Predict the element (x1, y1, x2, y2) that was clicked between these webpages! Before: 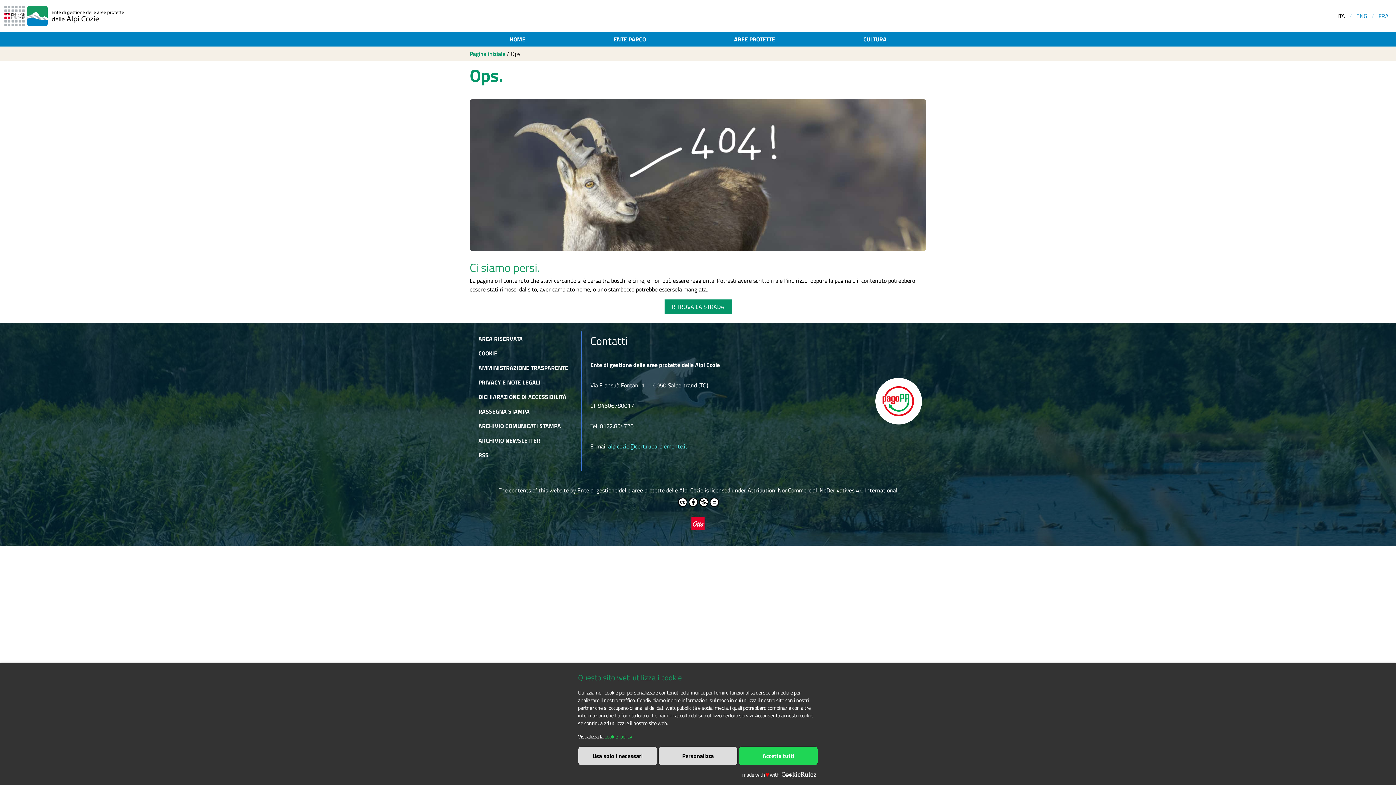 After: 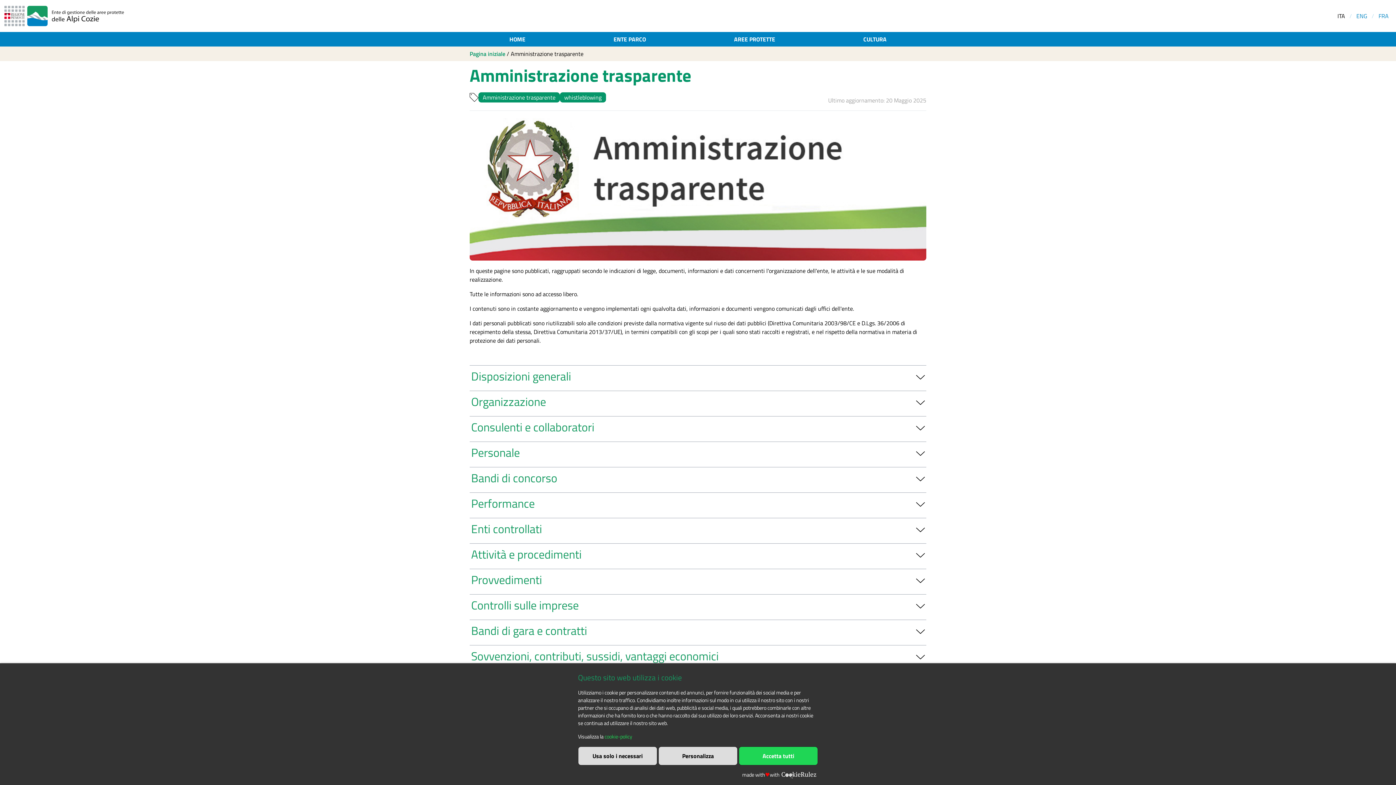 Action: bbox: (474, 360, 572, 375) label: AMMINISTRAZIONE TRASPARENTE